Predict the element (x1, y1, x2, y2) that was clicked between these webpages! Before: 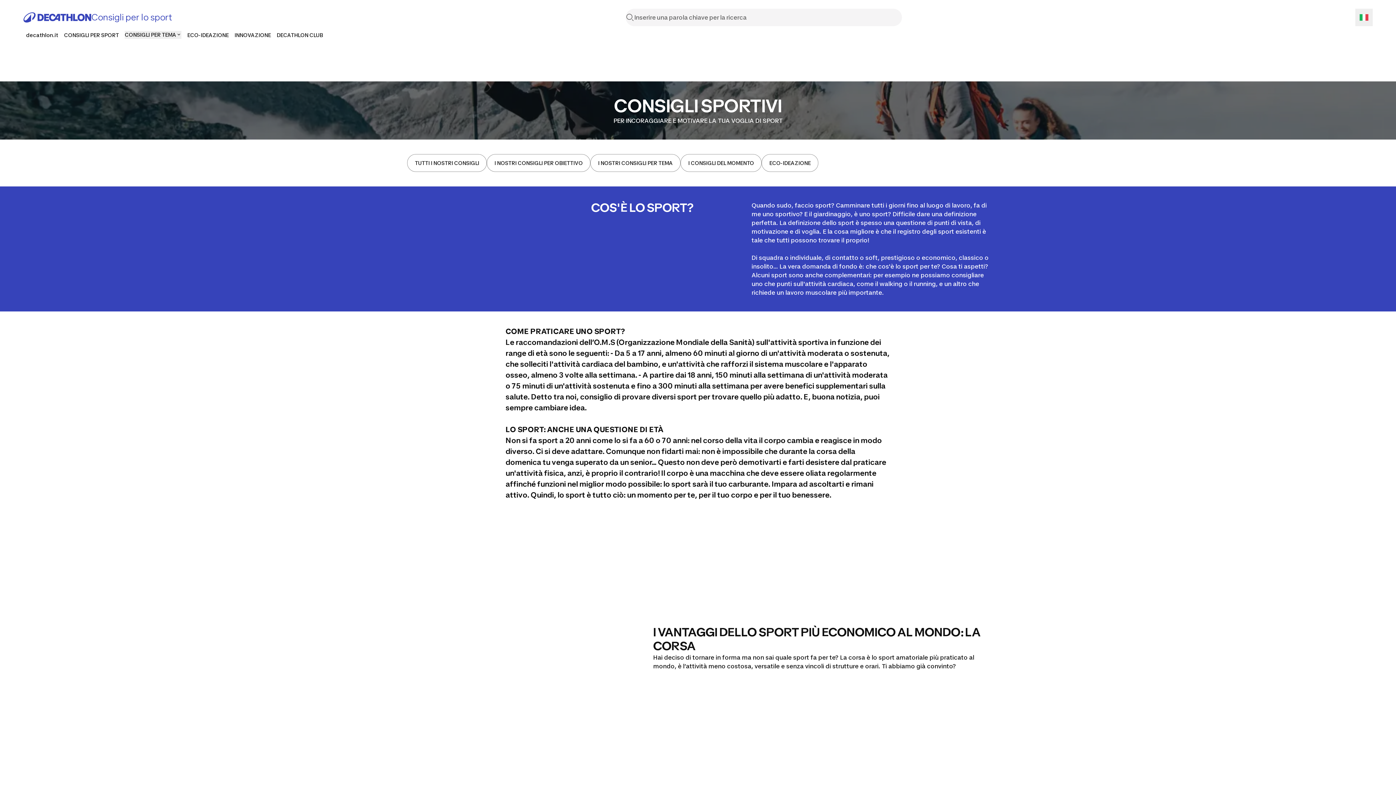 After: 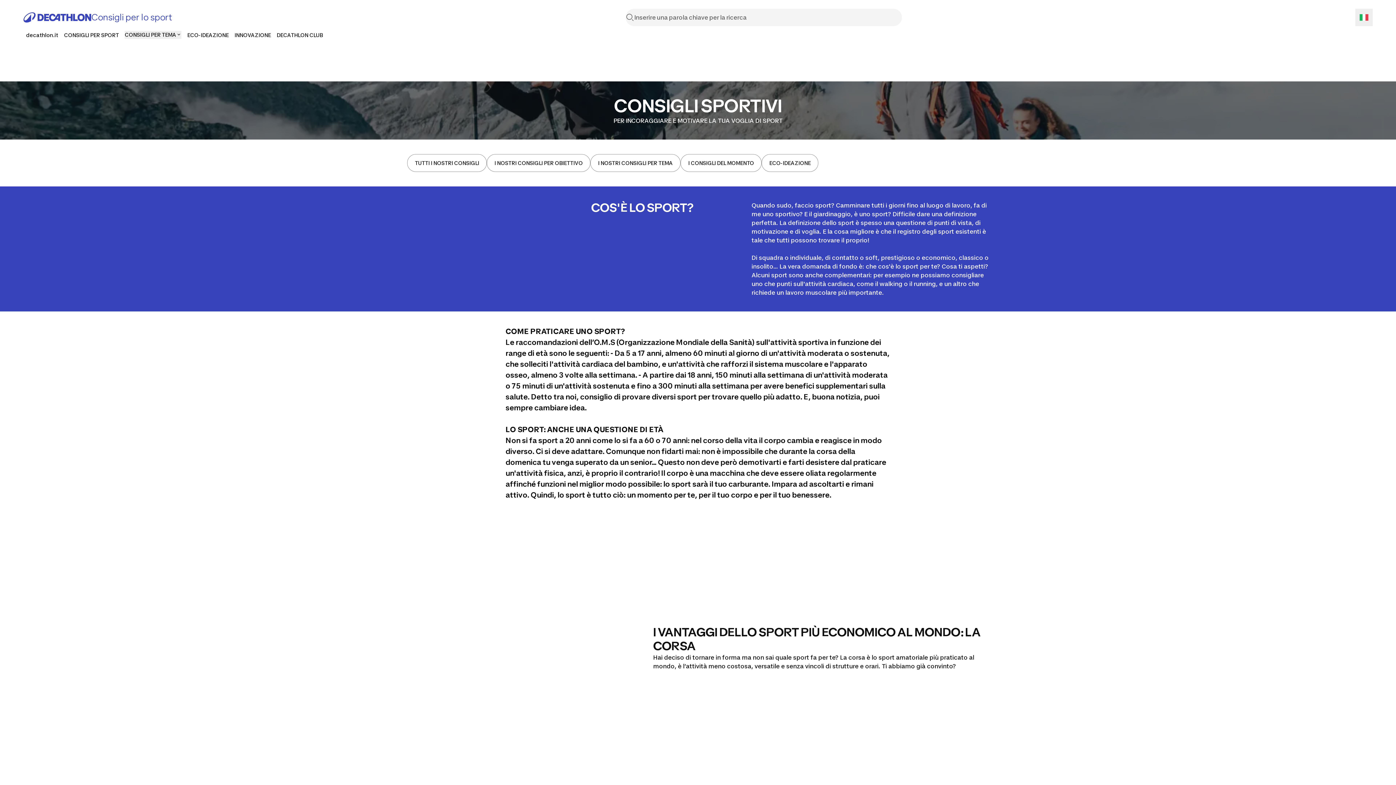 Action: bbox: (407, 154, 486, 172) label: TUTTI I NOSTRI CONSIGLI